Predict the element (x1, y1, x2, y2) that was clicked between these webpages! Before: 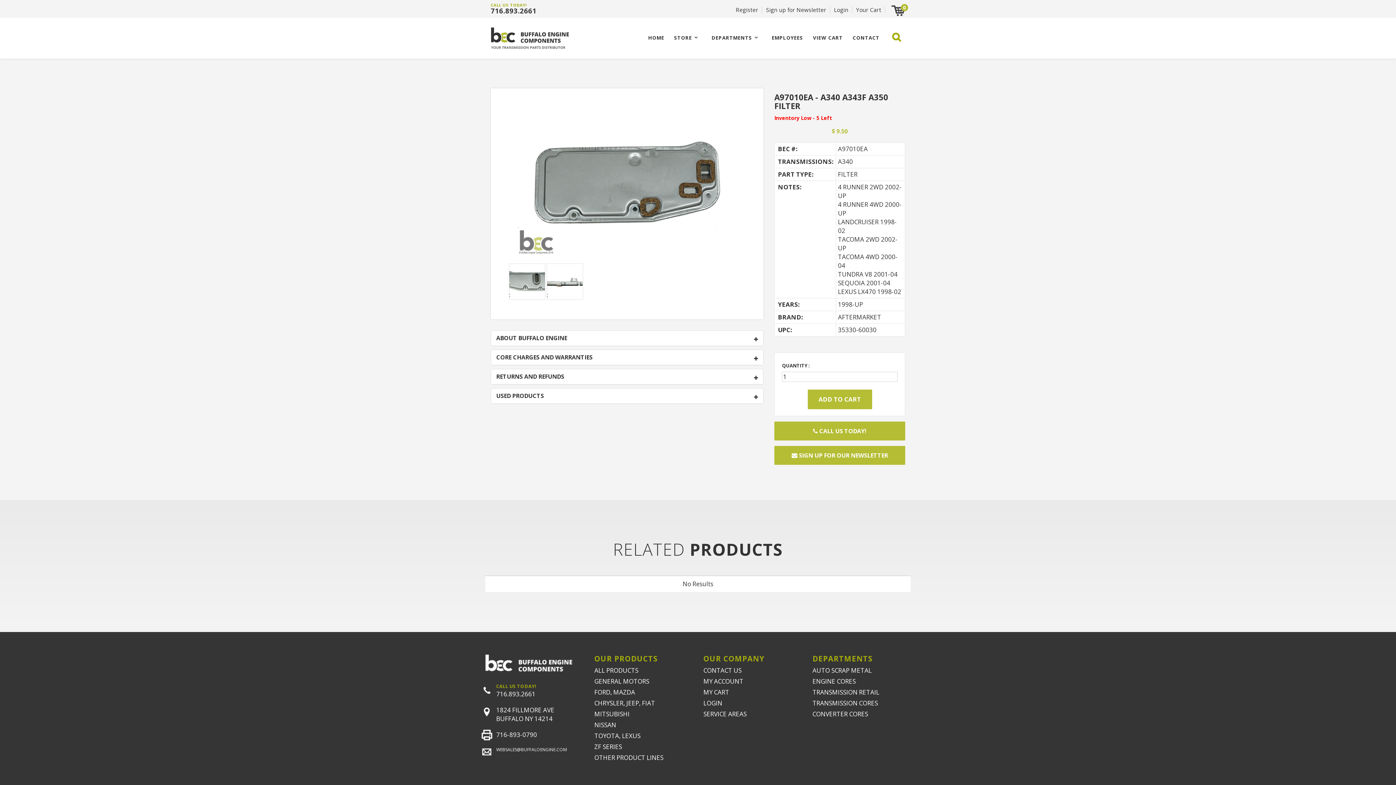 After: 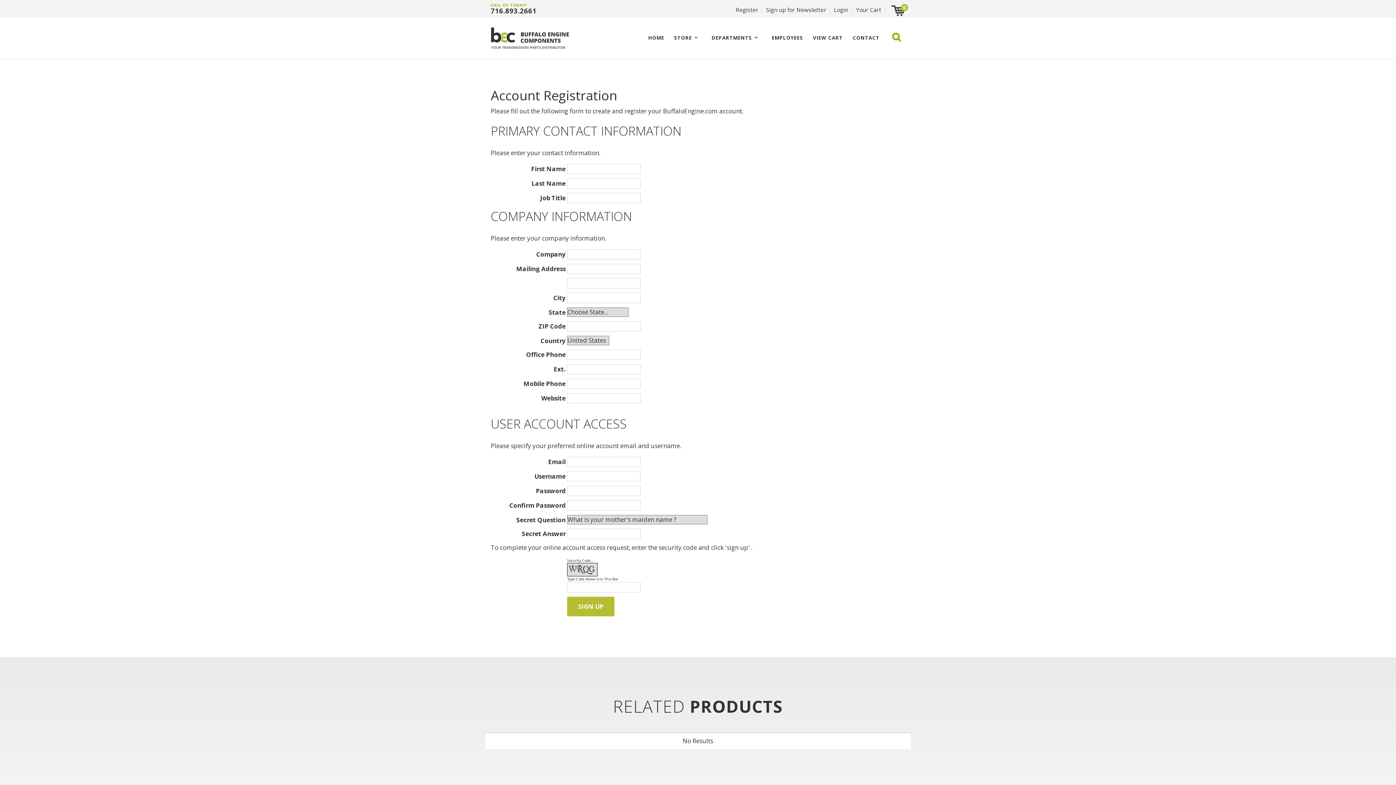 Action: label: Register bbox: (736, 6, 762, 13)